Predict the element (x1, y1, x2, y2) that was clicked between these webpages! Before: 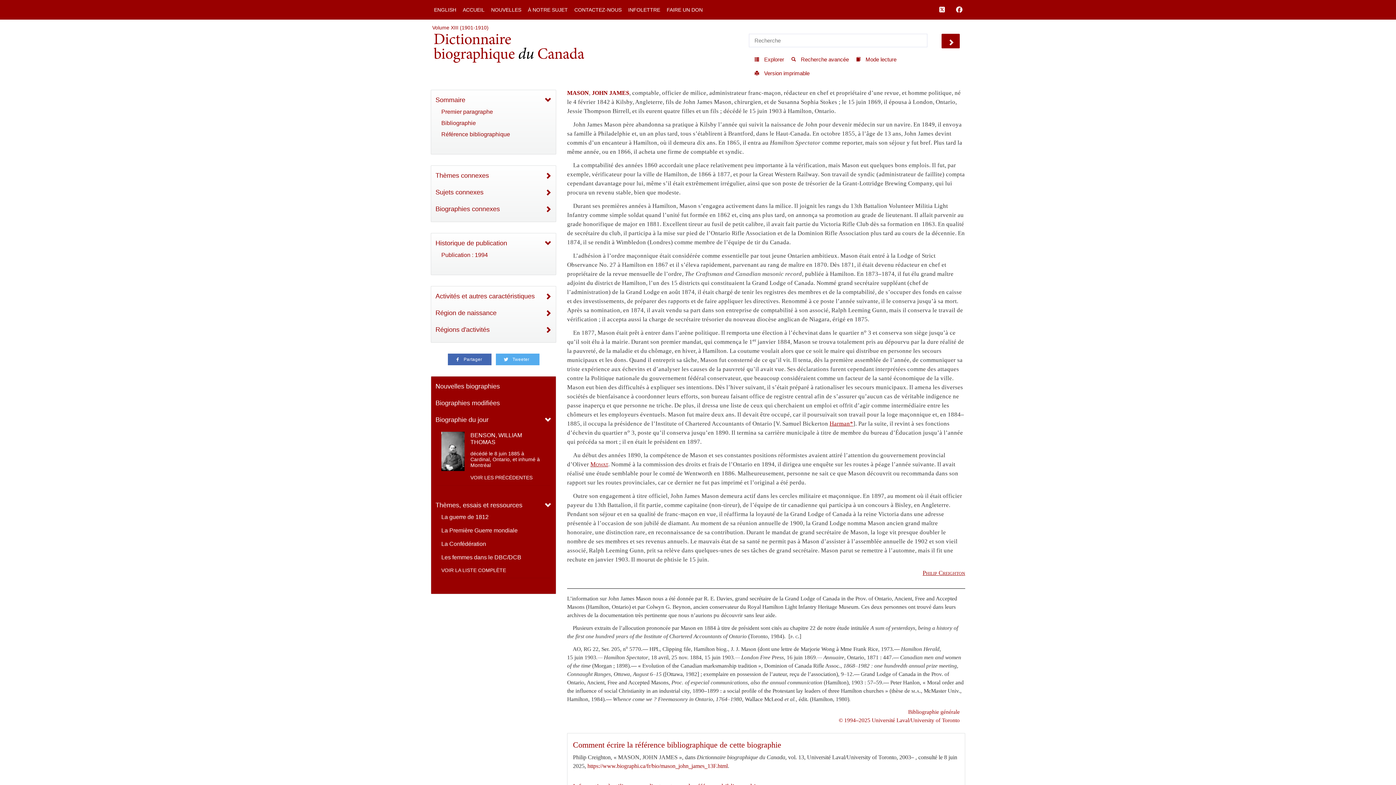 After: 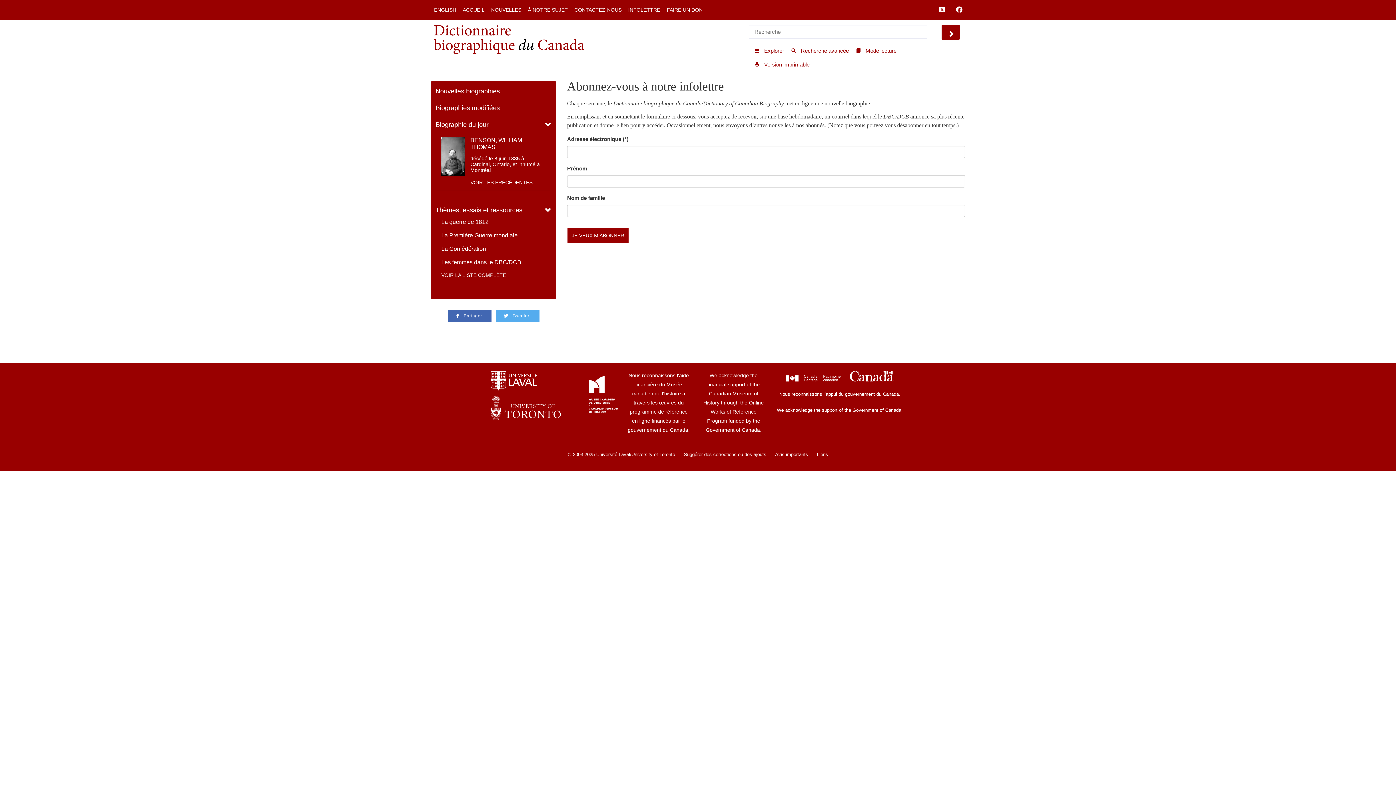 Action: label: INFOLETTRE bbox: (625, 2, 663, 16)